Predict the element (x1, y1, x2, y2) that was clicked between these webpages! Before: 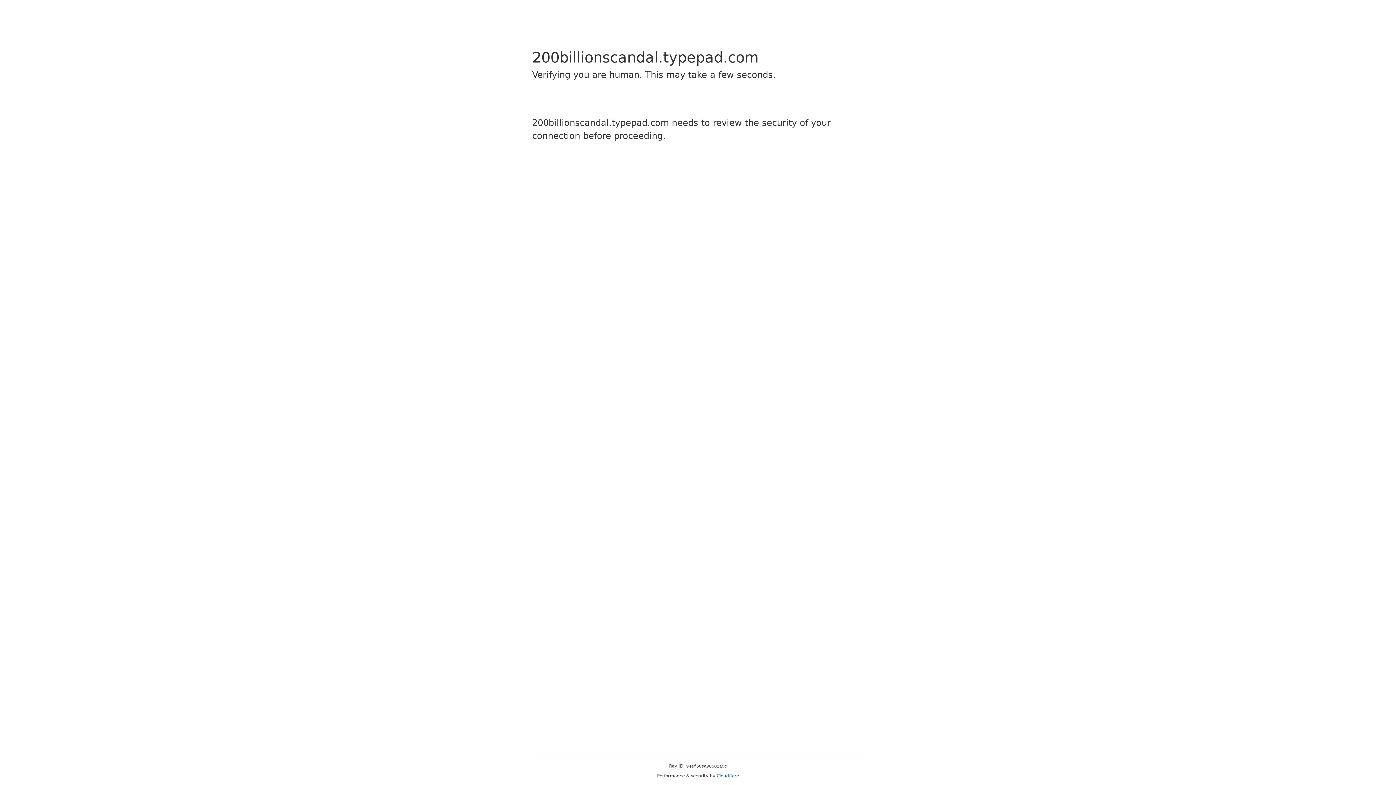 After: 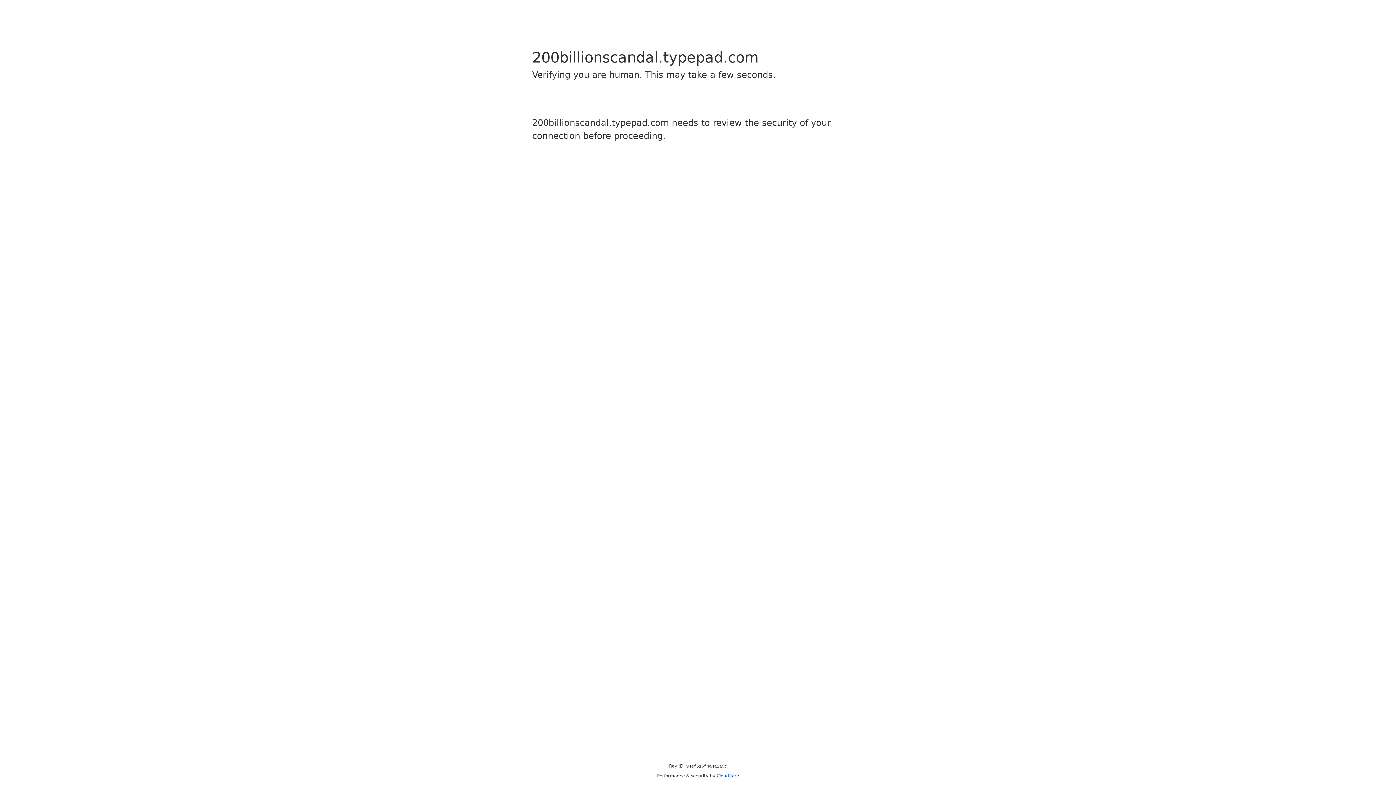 Action: label: Cloudflare bbox: (716, 773, 739, 778)